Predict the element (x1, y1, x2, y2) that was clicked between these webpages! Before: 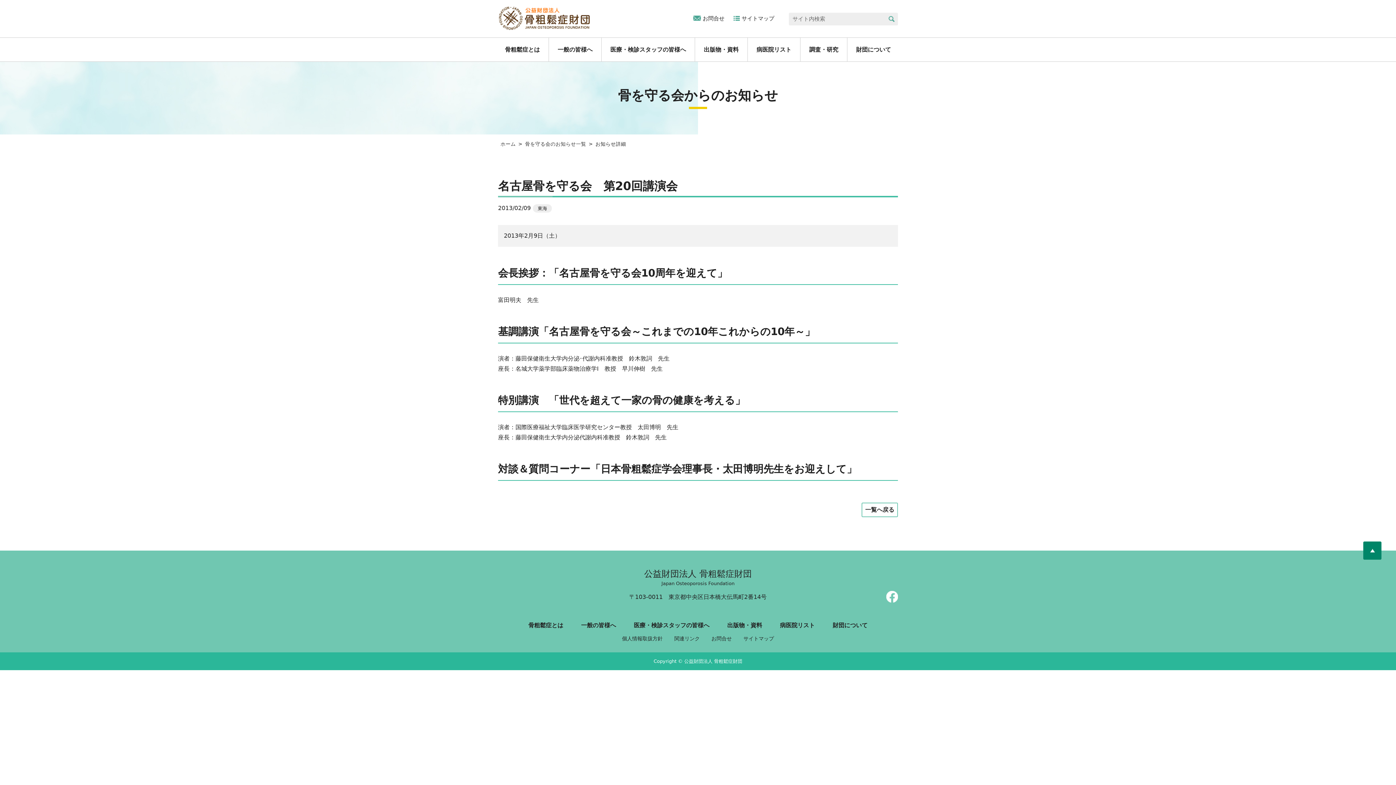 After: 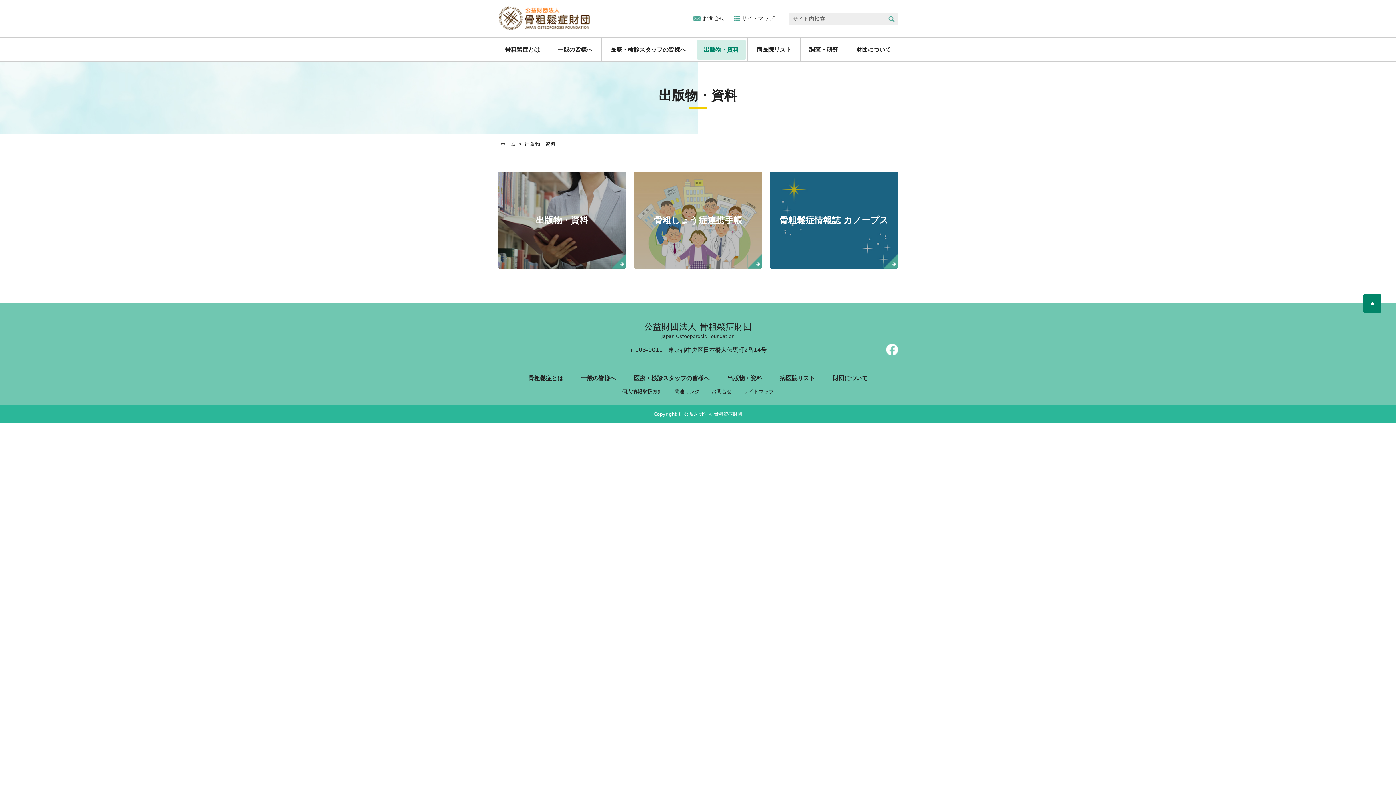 Action: bbox: (718, 622, 771, 628) label: 出版物・資料